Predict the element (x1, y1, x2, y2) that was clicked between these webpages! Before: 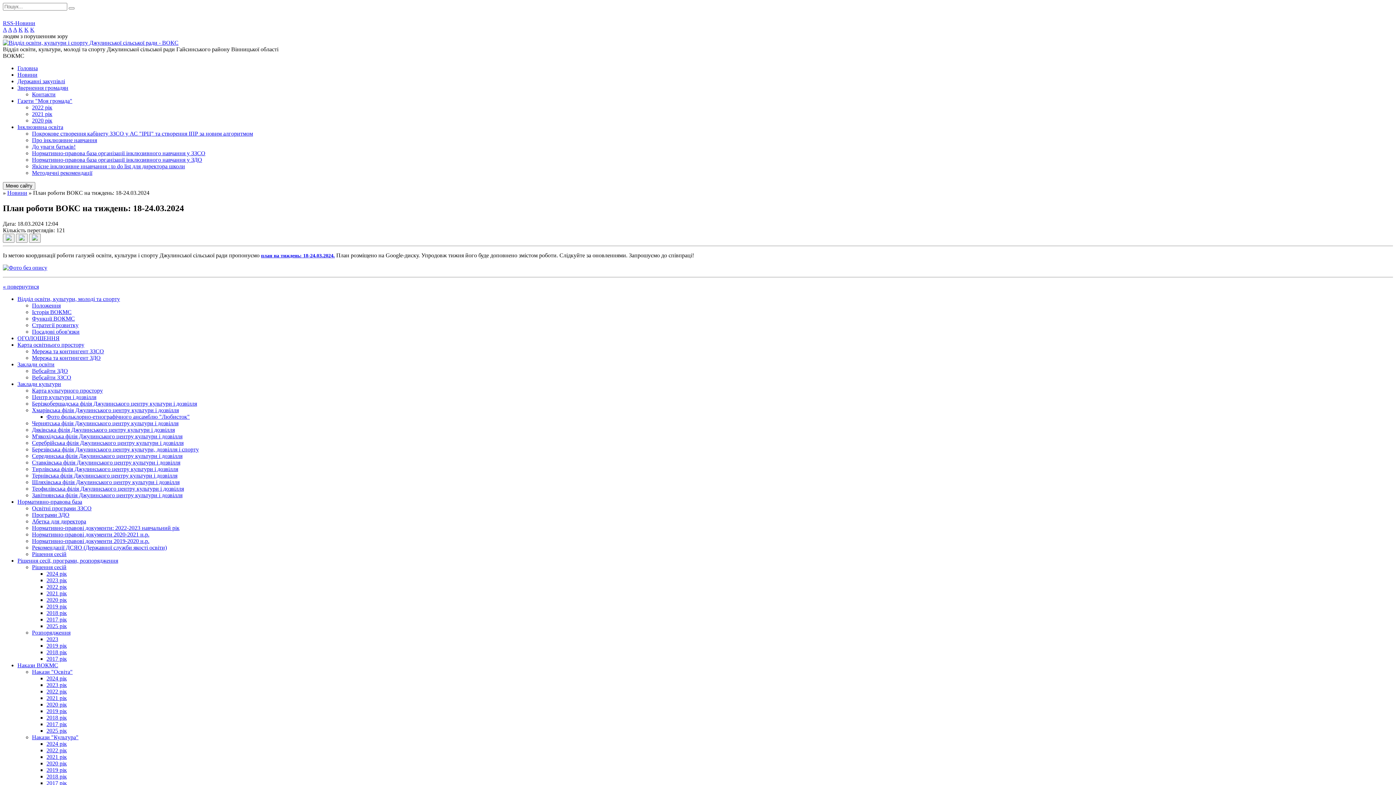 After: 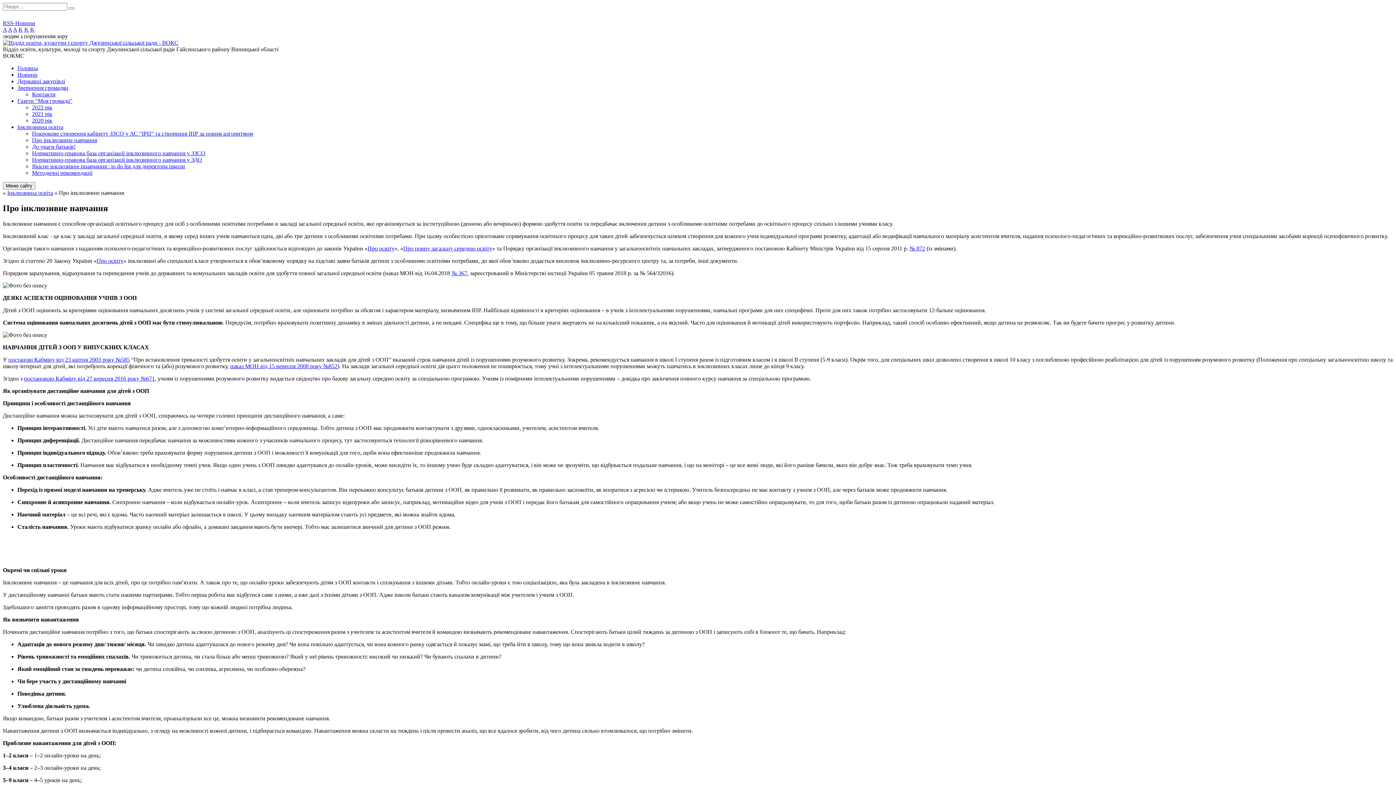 Action: label: Про інклюзивне навчання bbox: (32, 137, 97, 143)